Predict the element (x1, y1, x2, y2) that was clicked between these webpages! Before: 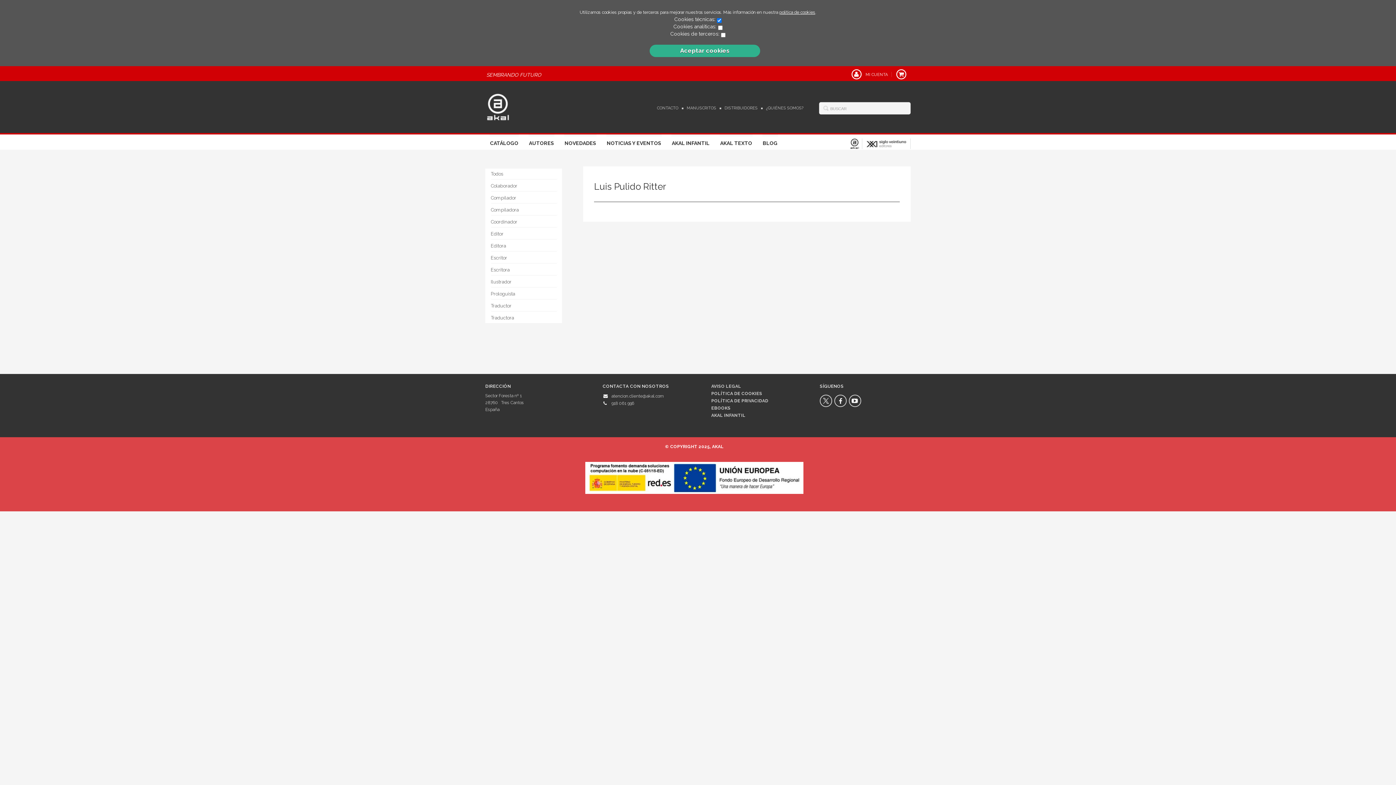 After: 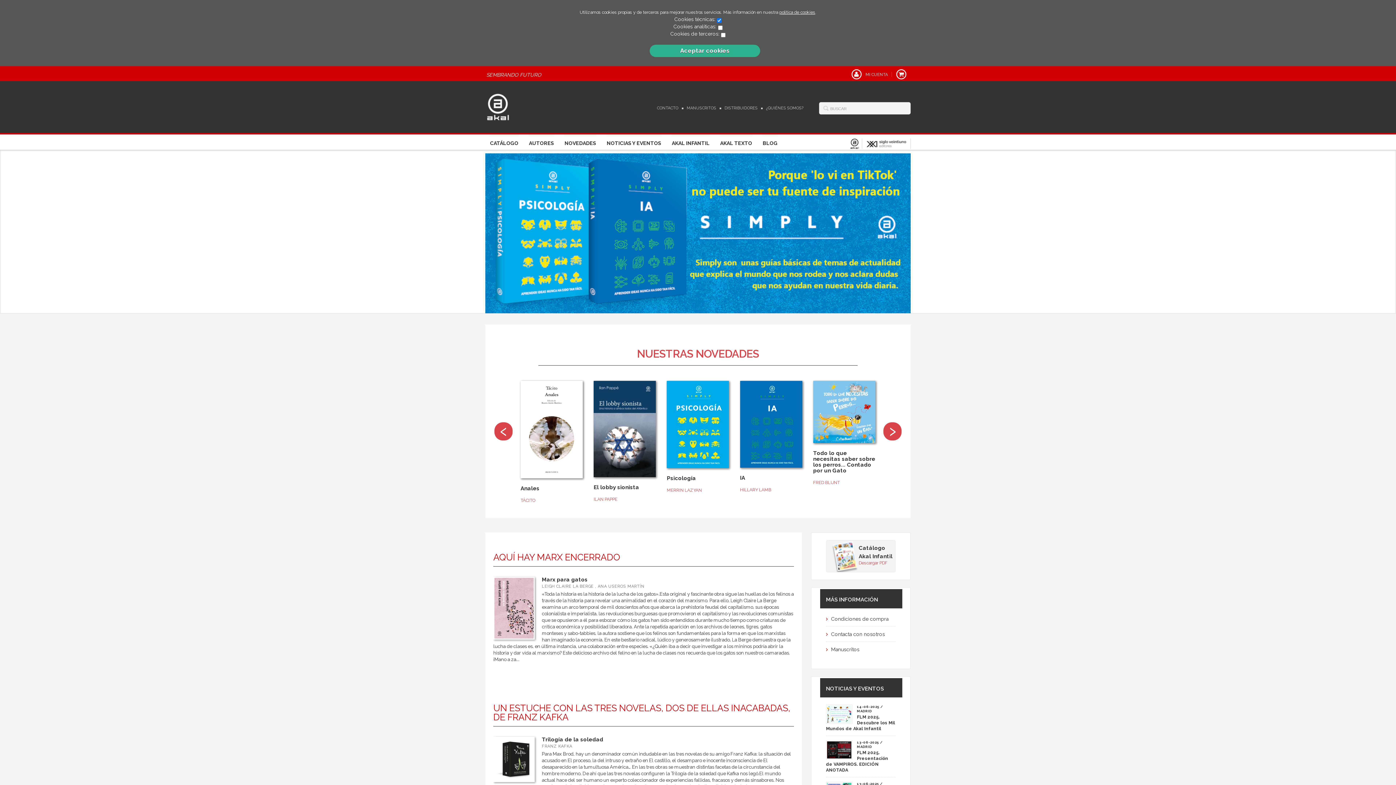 Action: bbox: (847, 138, 862, 149)